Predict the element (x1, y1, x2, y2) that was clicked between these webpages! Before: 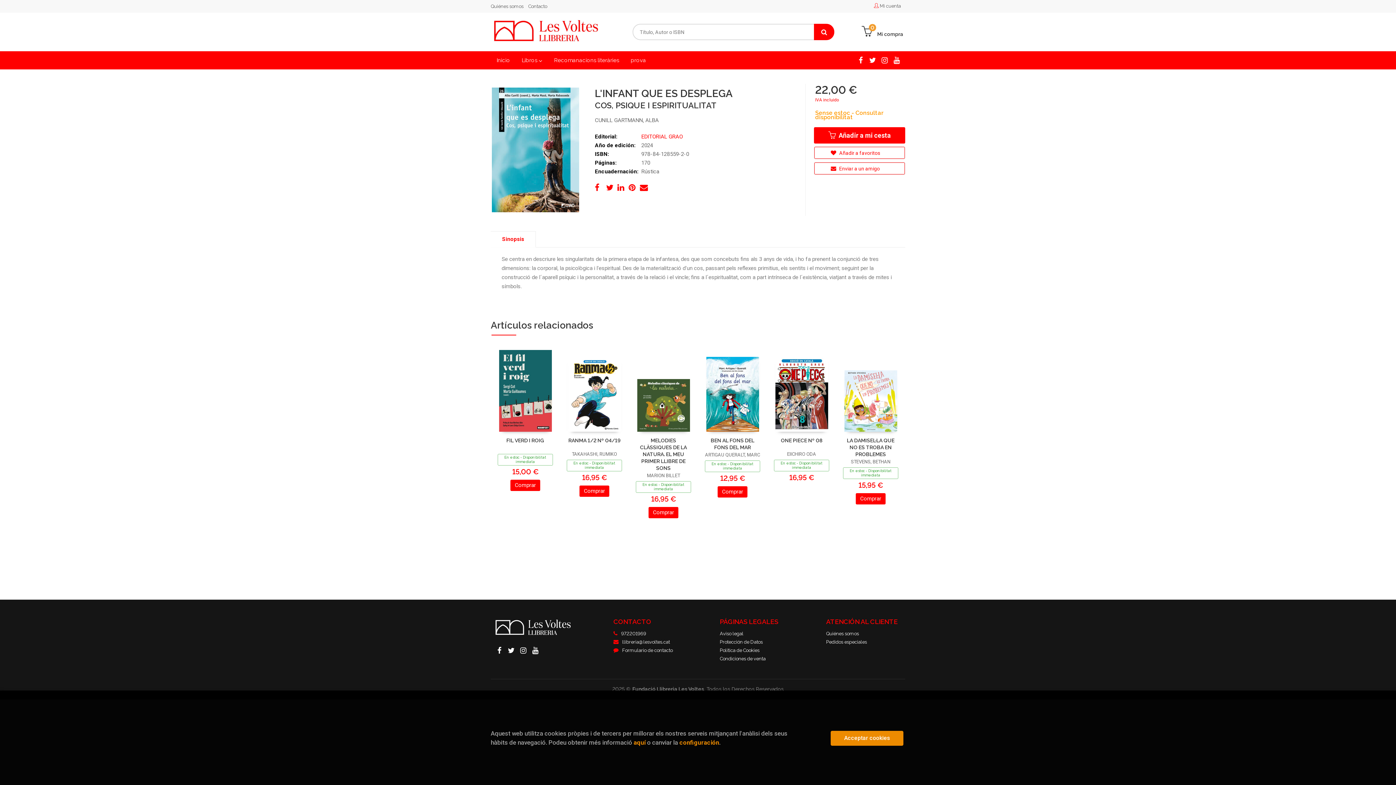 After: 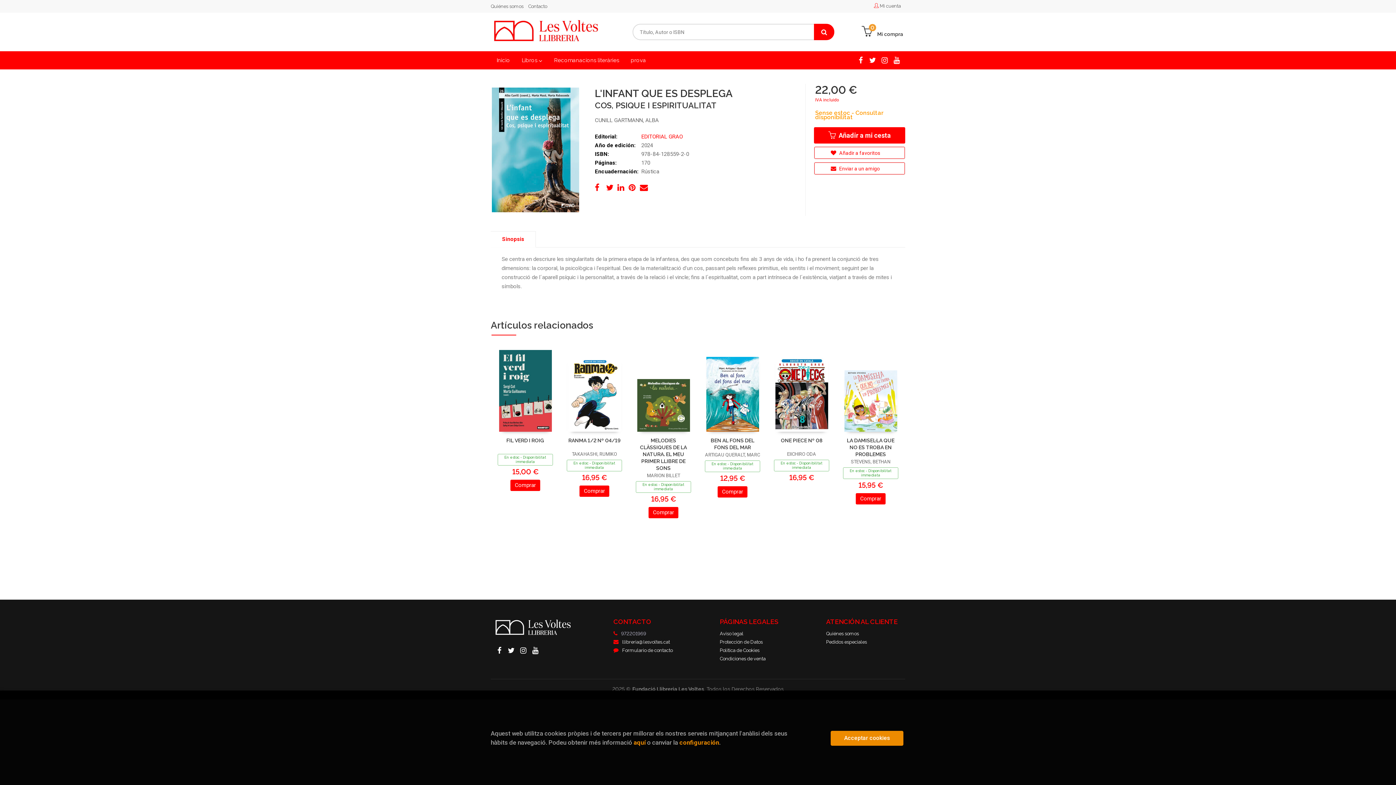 Action: label: 972201969 bbox: (621, 630, 646, 638)